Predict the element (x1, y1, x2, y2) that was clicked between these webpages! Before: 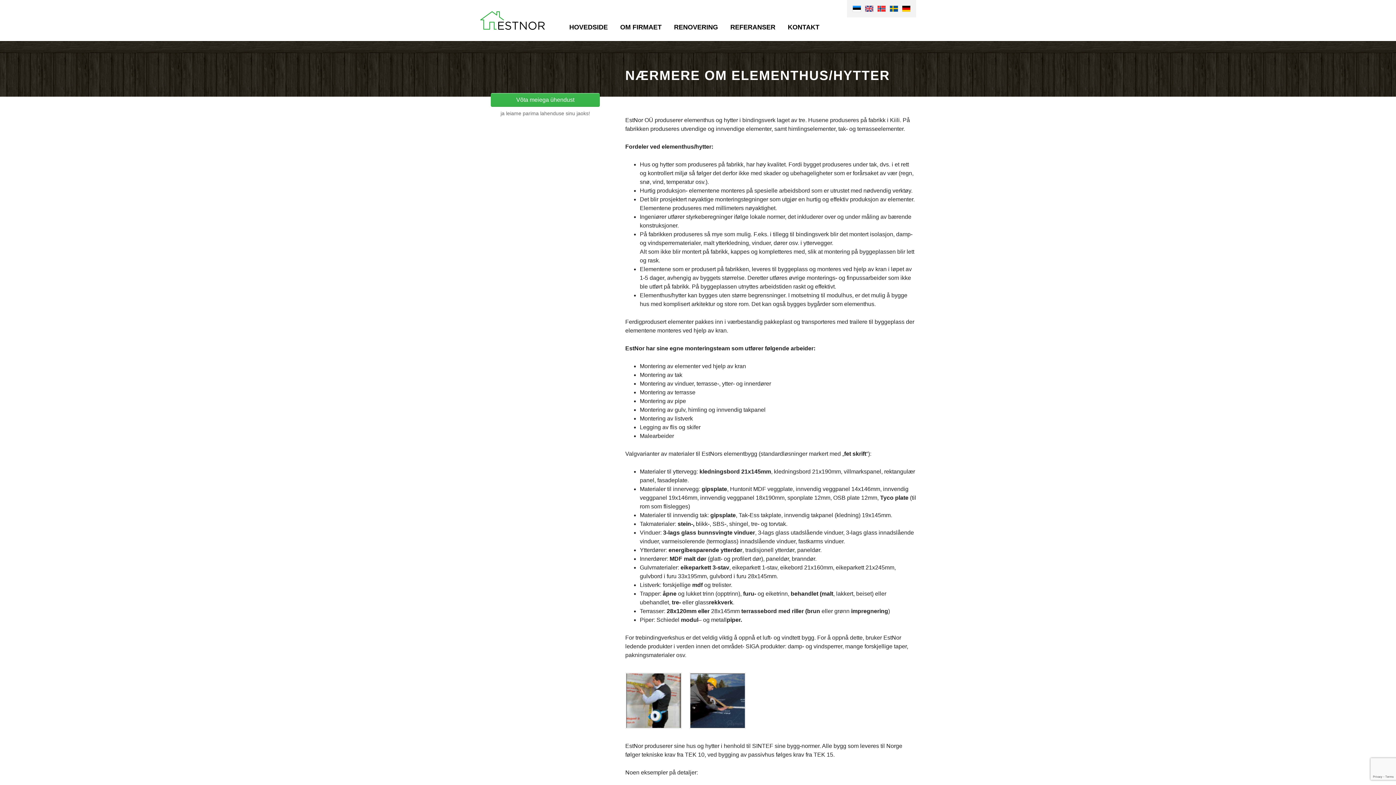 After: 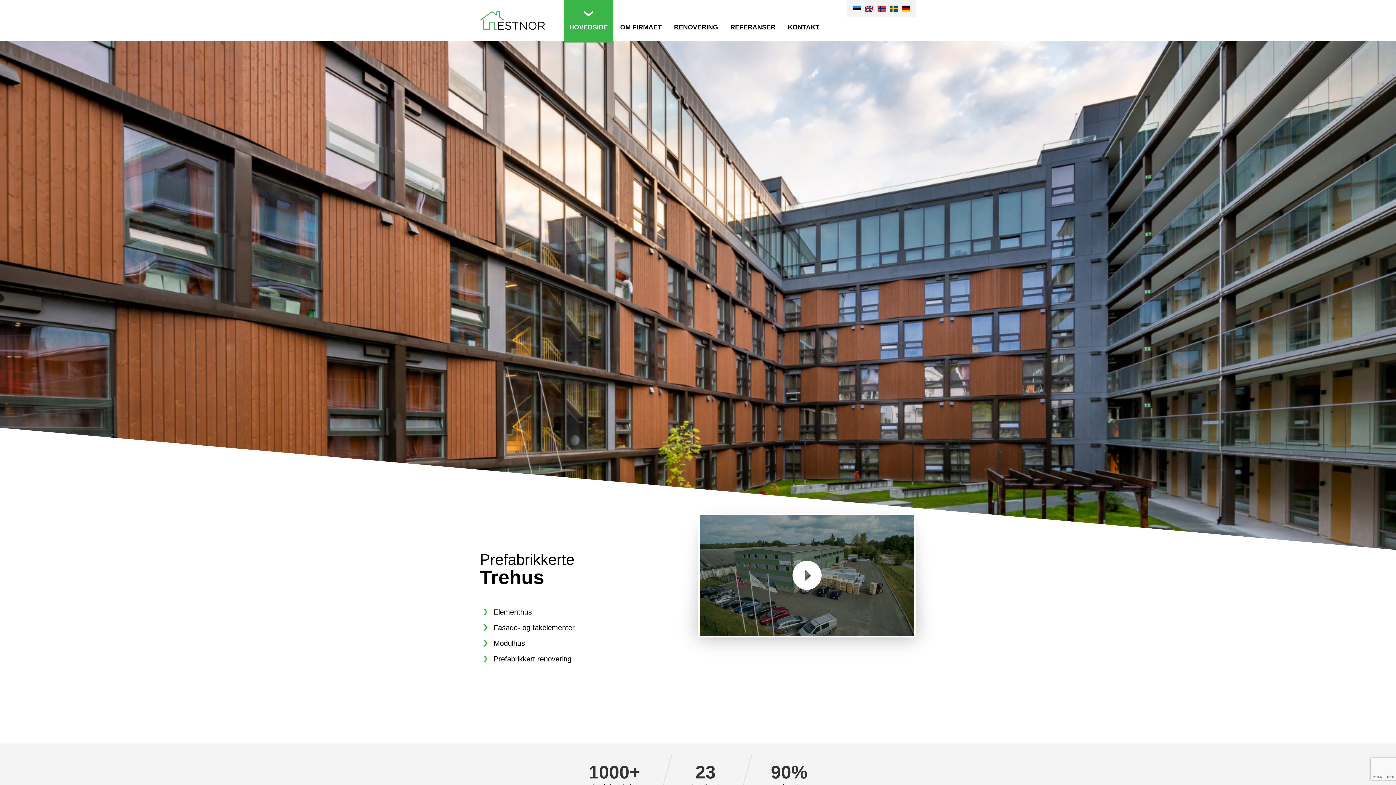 Action: bbox: (900, 3, 912, 13)